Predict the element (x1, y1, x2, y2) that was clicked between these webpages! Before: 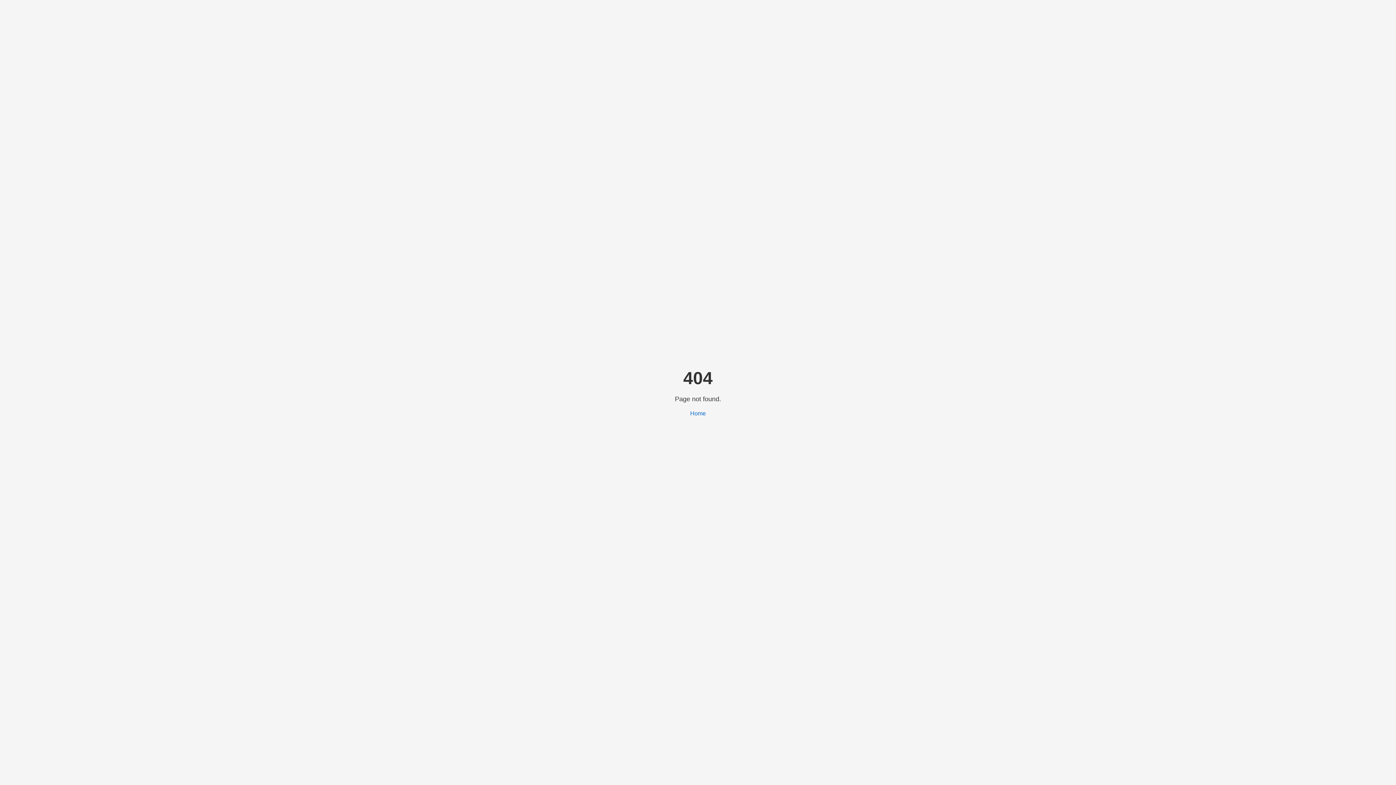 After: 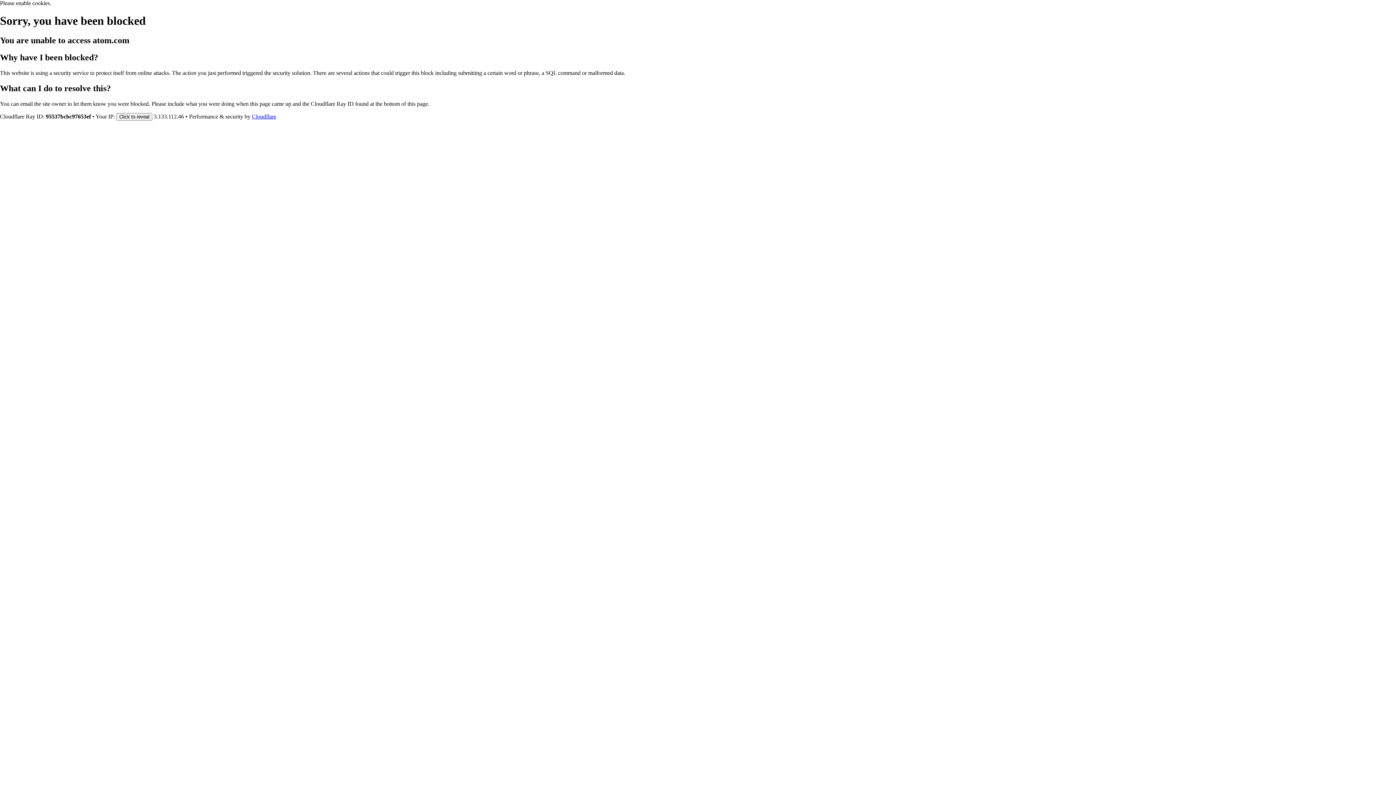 Action: label: Home bbox: (690, 410, 706, 416)